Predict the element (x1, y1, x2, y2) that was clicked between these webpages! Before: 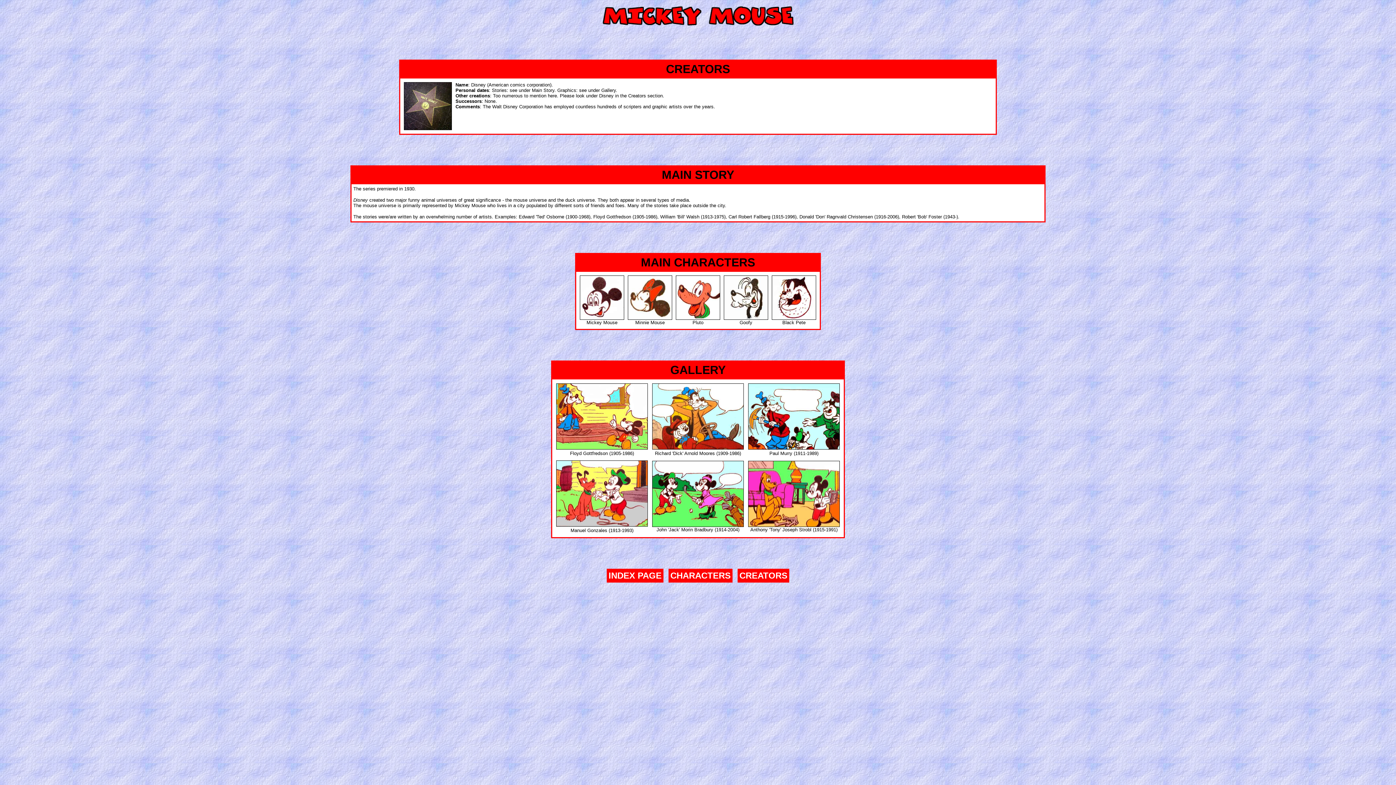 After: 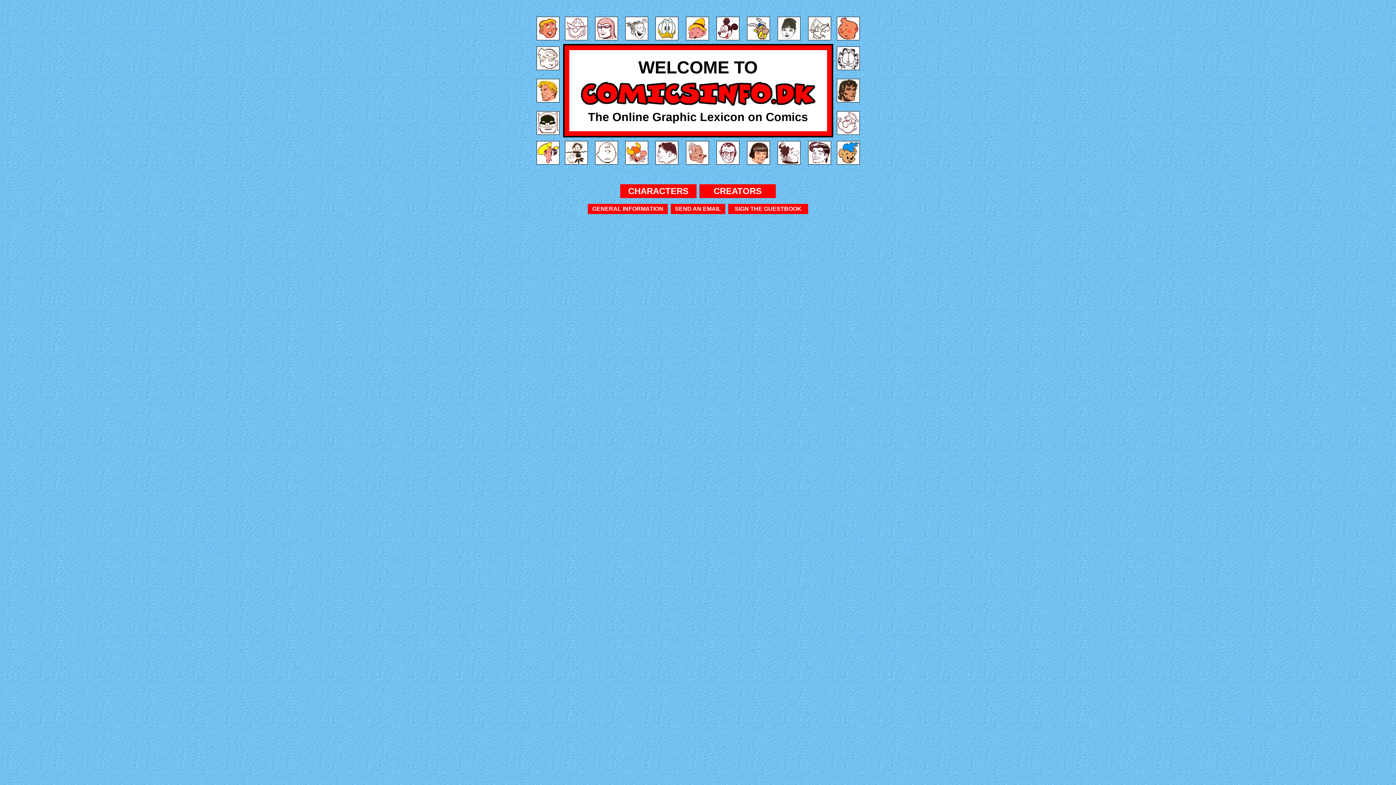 Action: bbox: (608, 573, 661, 580) label: INDEX PAGE